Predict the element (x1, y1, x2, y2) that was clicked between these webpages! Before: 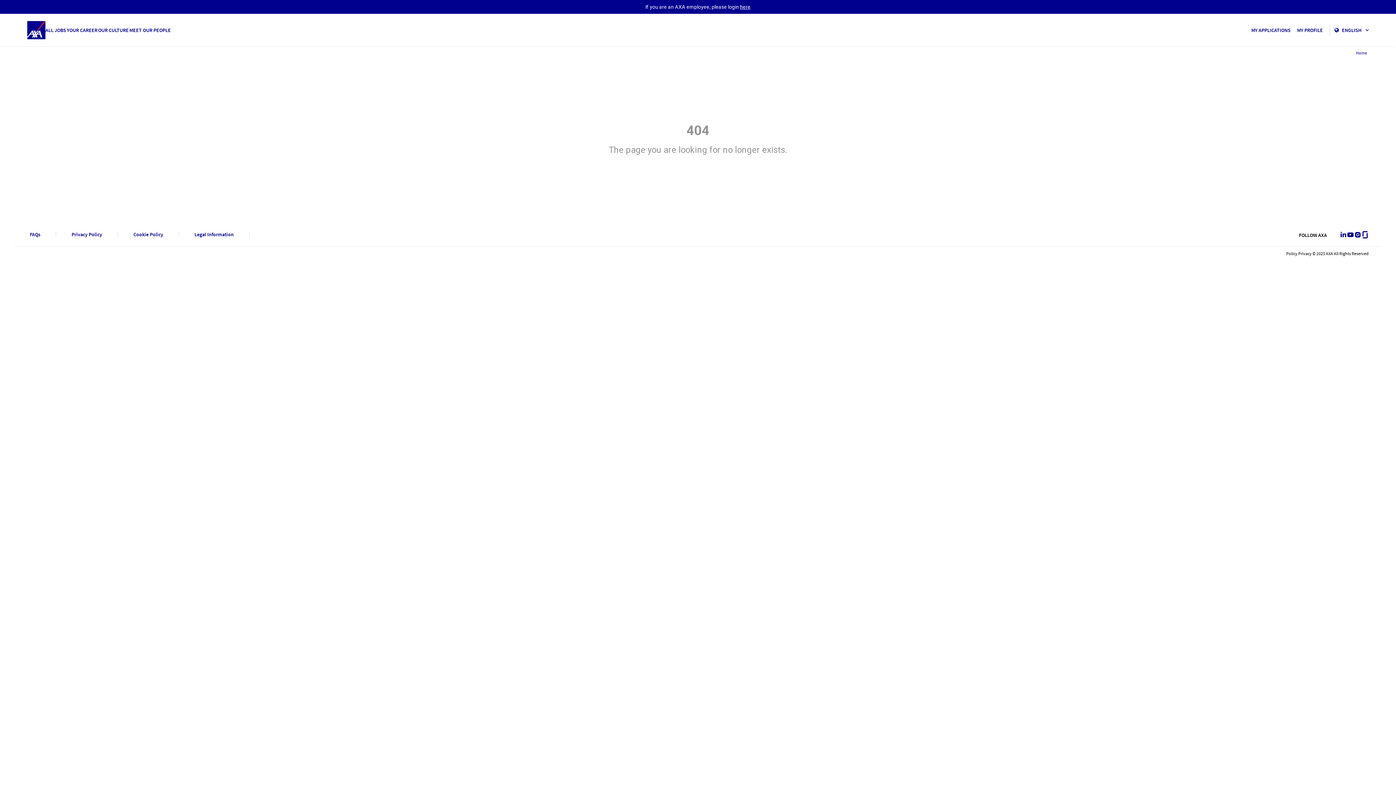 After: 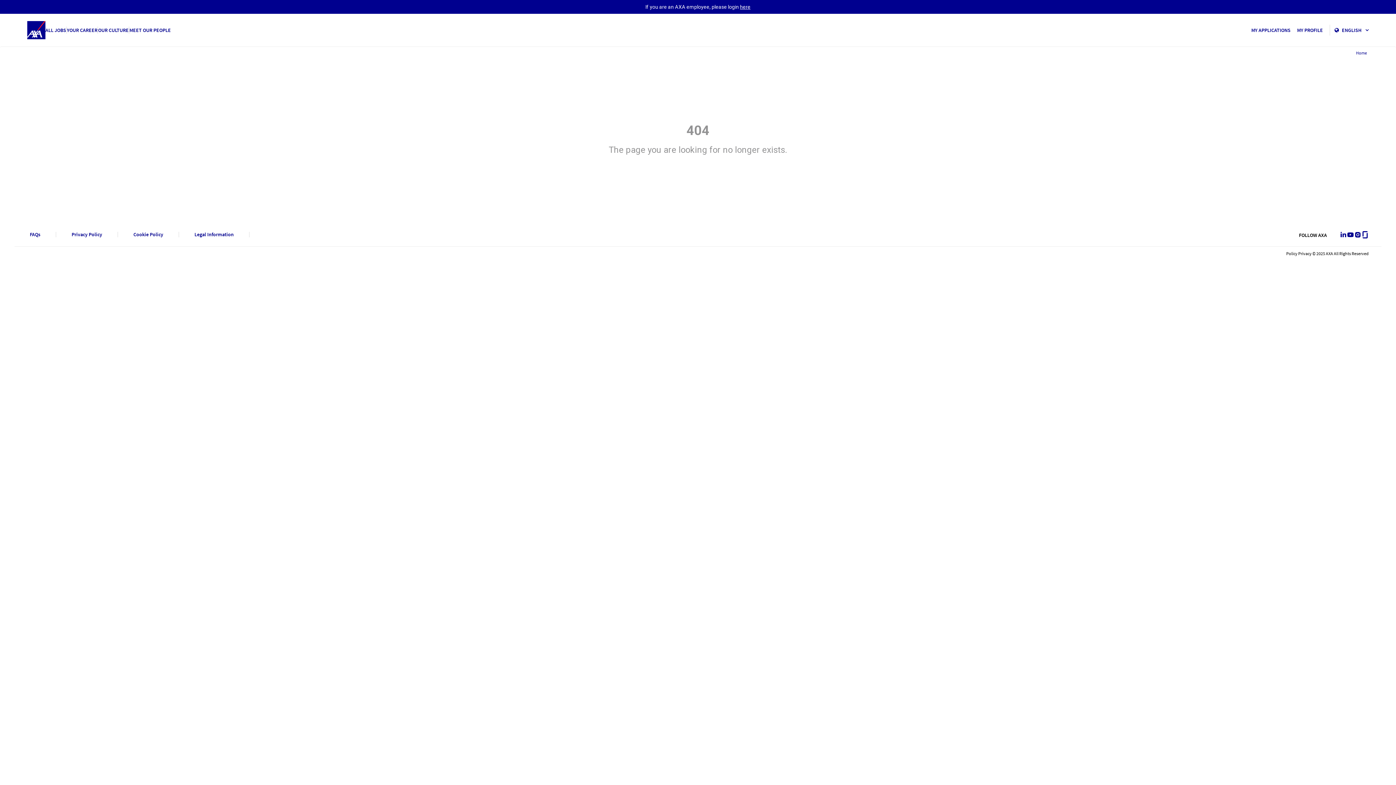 Action: label: Glassdoor bbox: (1361, 231, 1369, 238)